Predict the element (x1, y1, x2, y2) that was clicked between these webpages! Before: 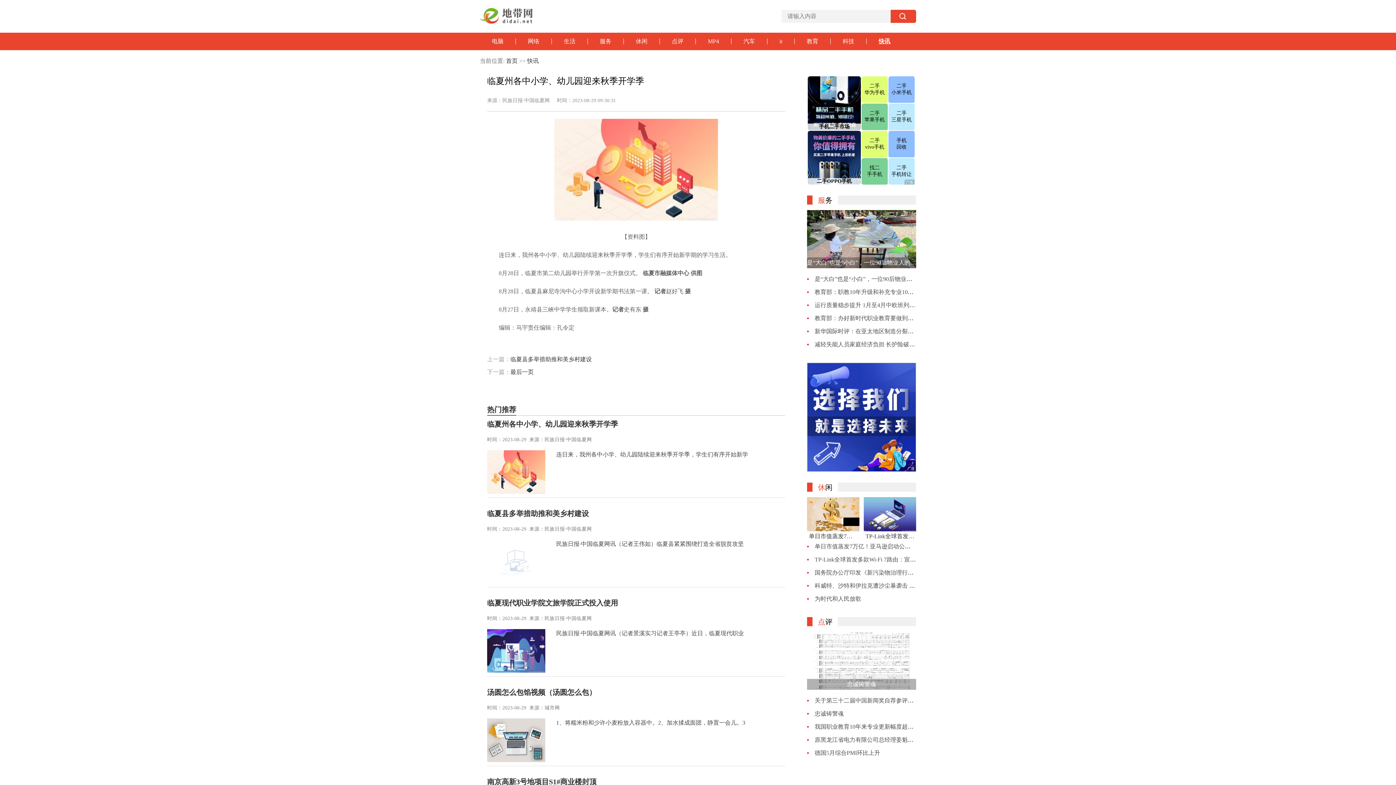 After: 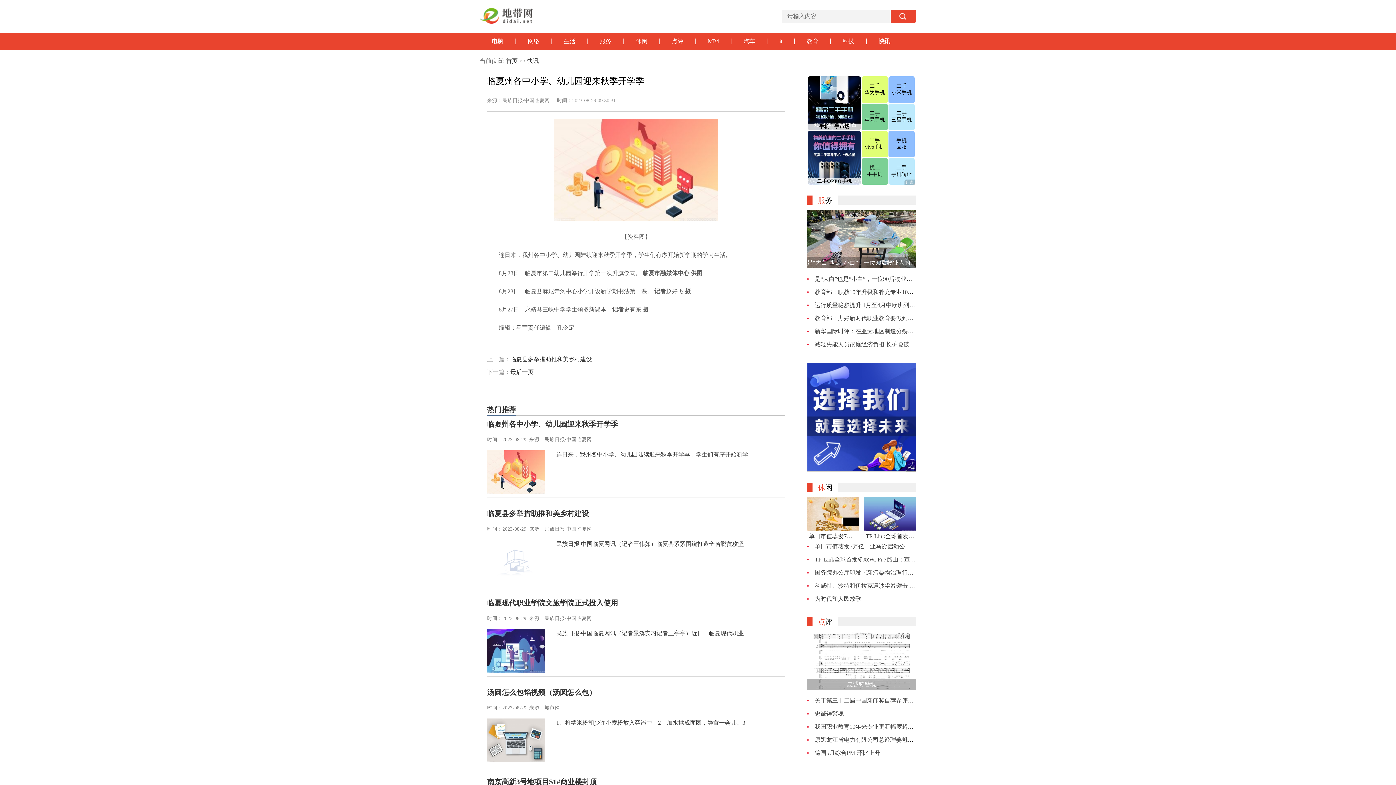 Action: bbox: (487, 509, 589, 517) label: 临夏县多举措助推和美乡村建设